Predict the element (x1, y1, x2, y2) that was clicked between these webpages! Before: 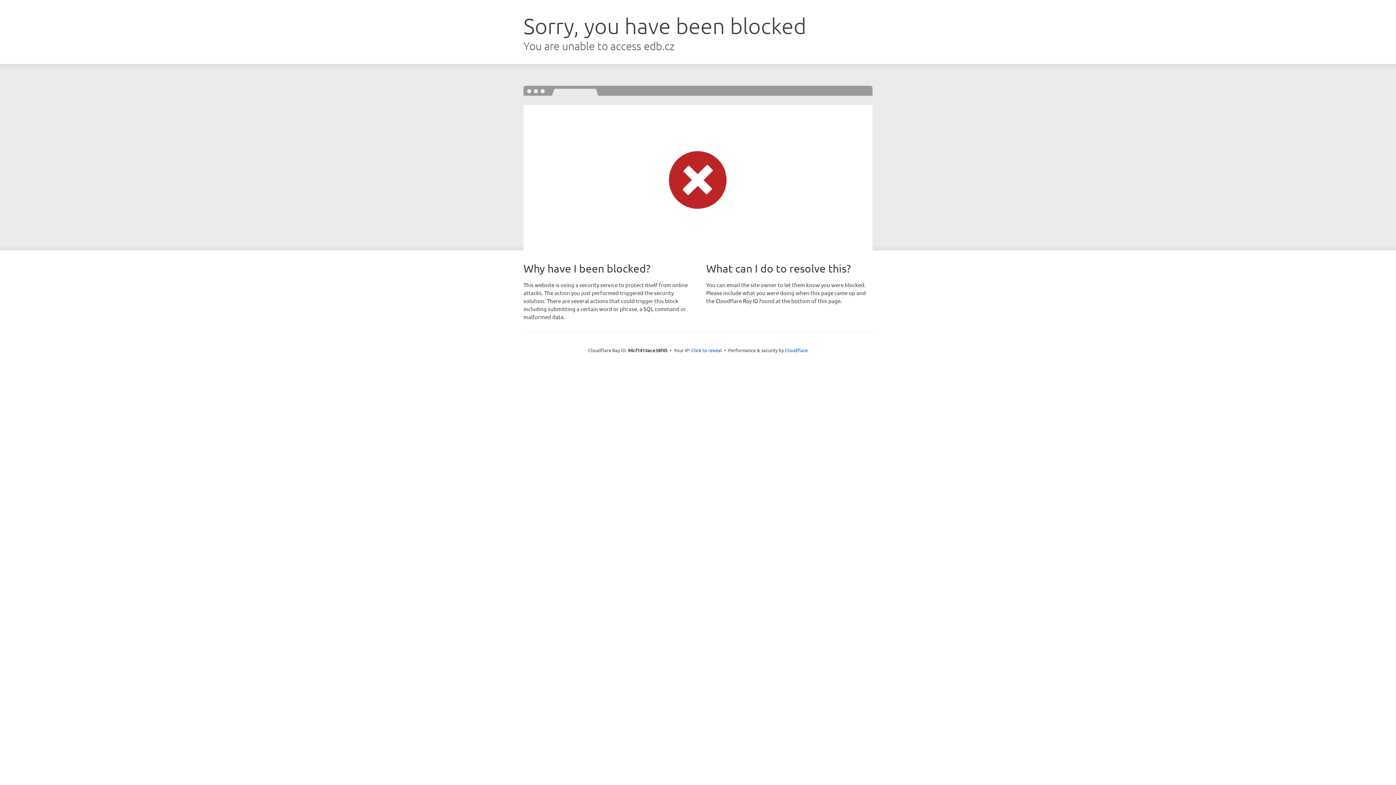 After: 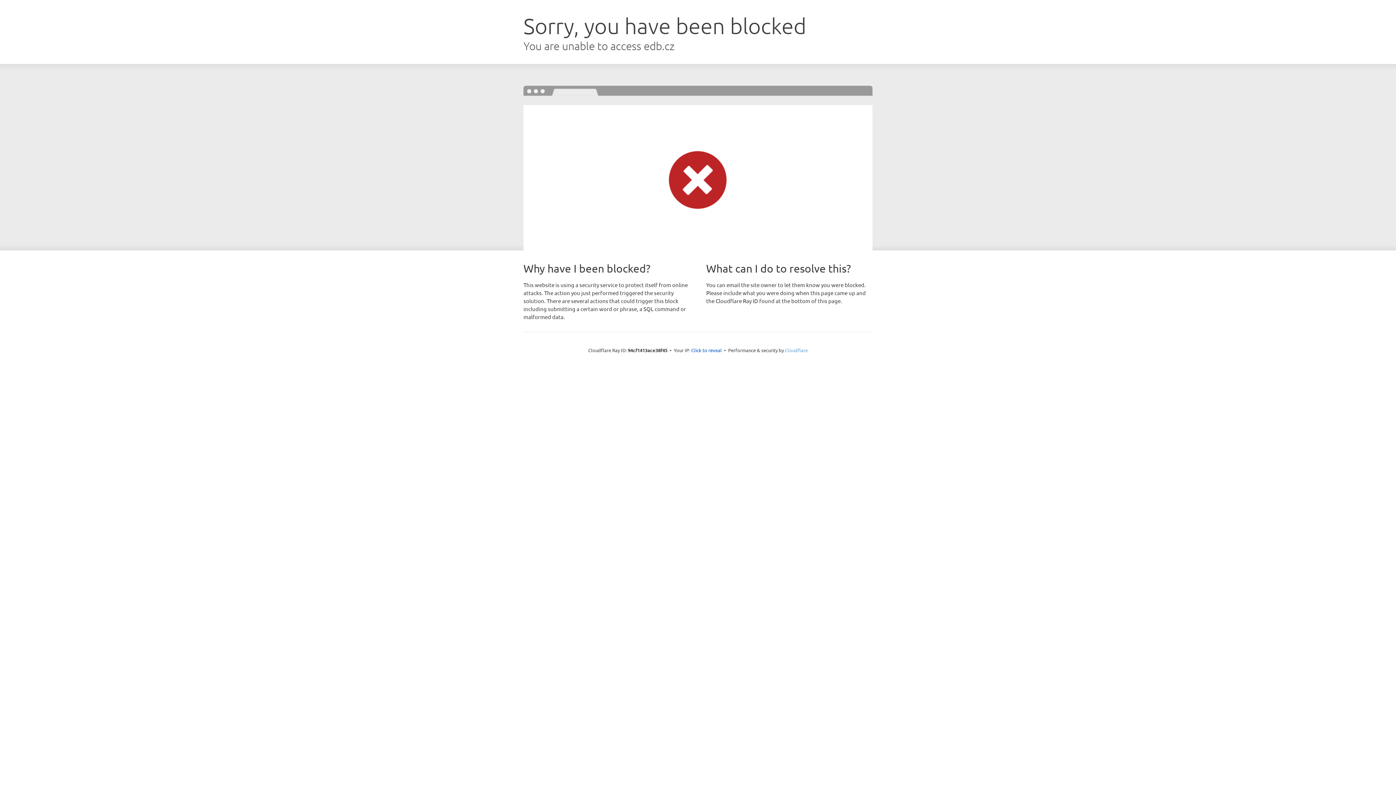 Action: bbox: (785, 347, 808, 353) label: Cloudflare